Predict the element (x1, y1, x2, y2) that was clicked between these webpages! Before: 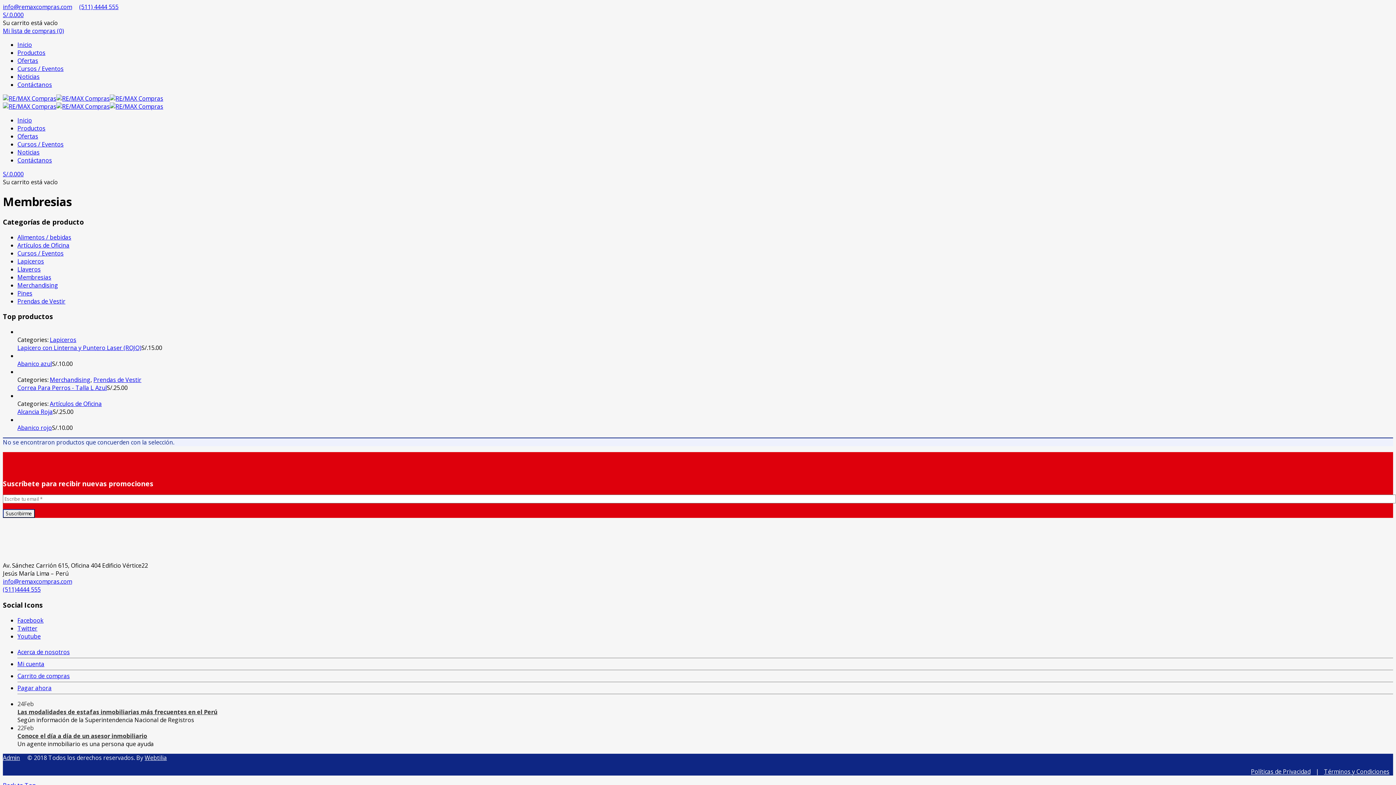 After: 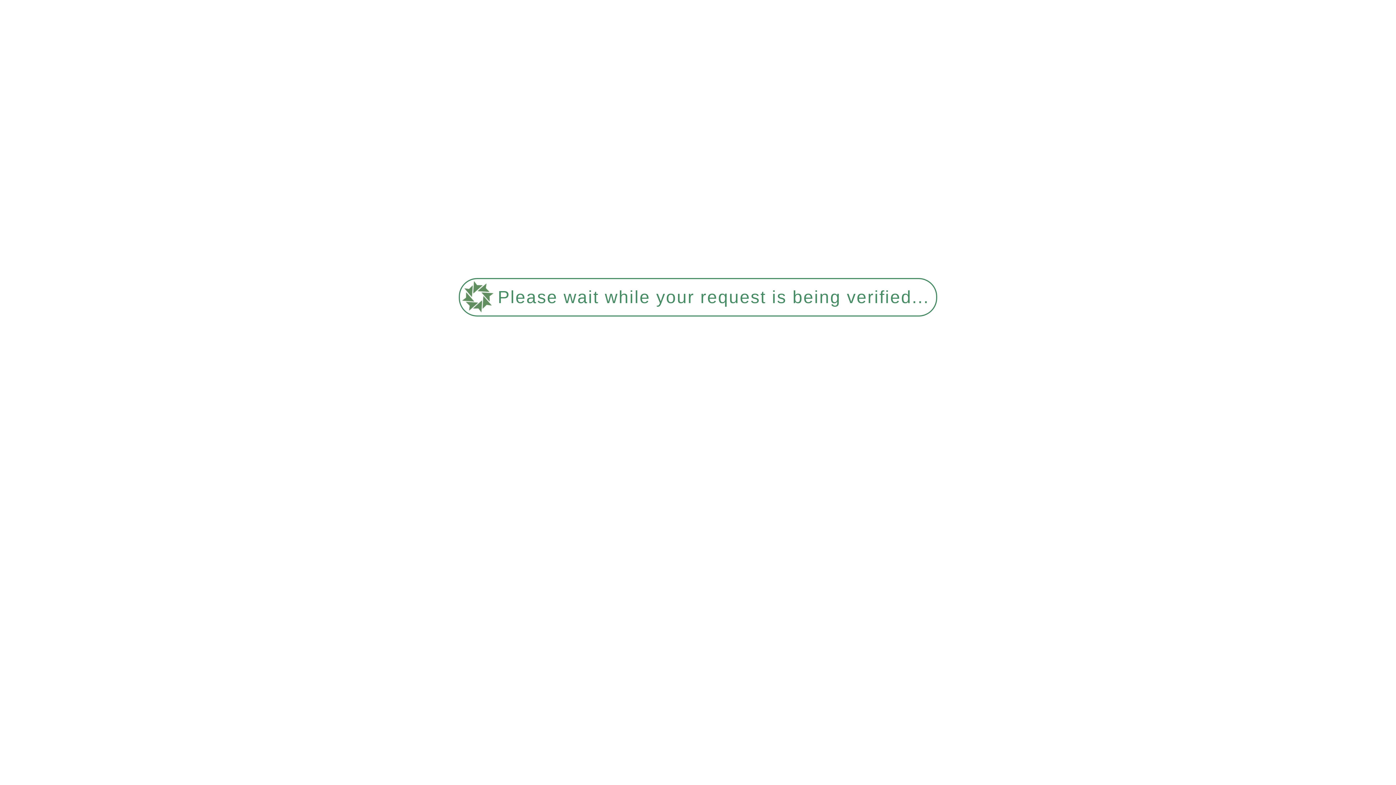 Action: label: Conoce el día a día de un asesor inmobiliario bbox: (17, 732, 147, 740)